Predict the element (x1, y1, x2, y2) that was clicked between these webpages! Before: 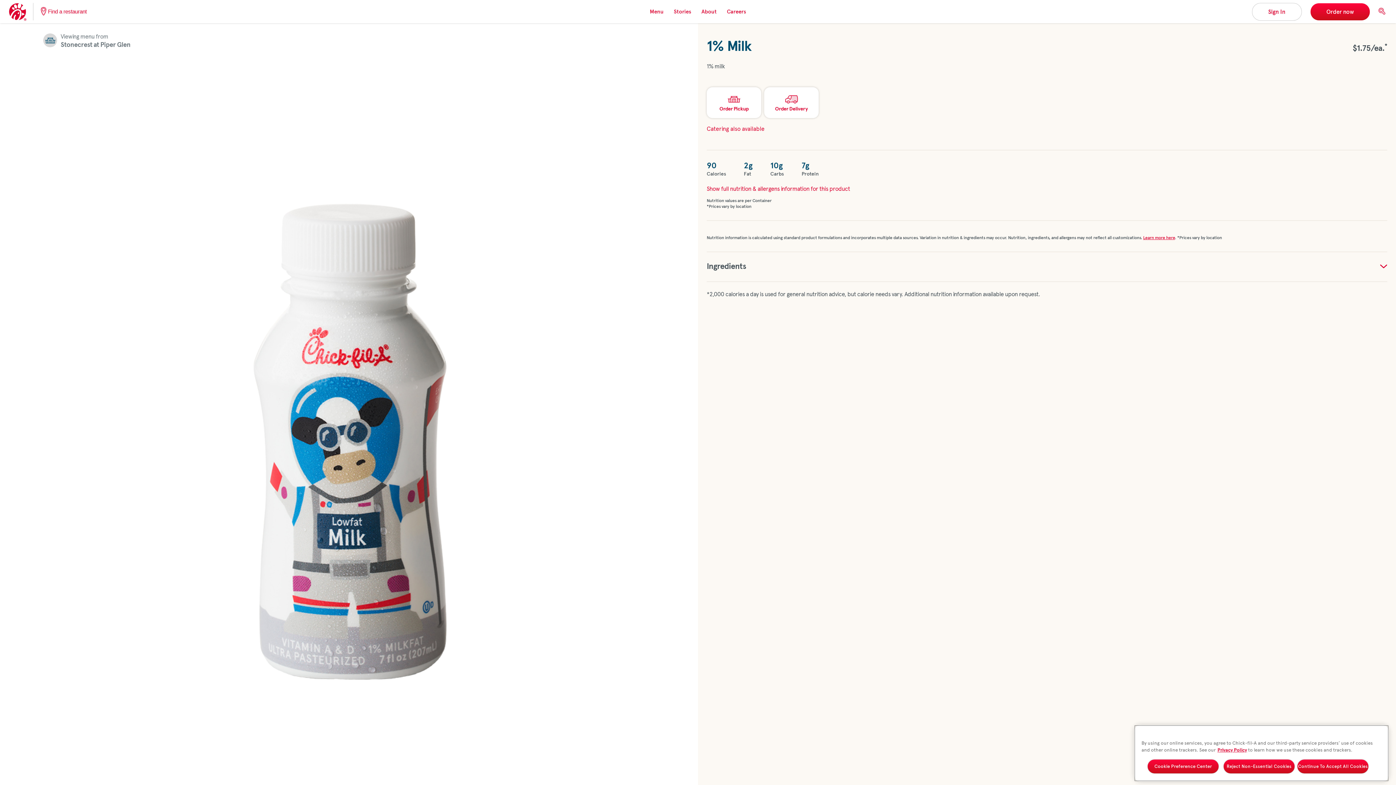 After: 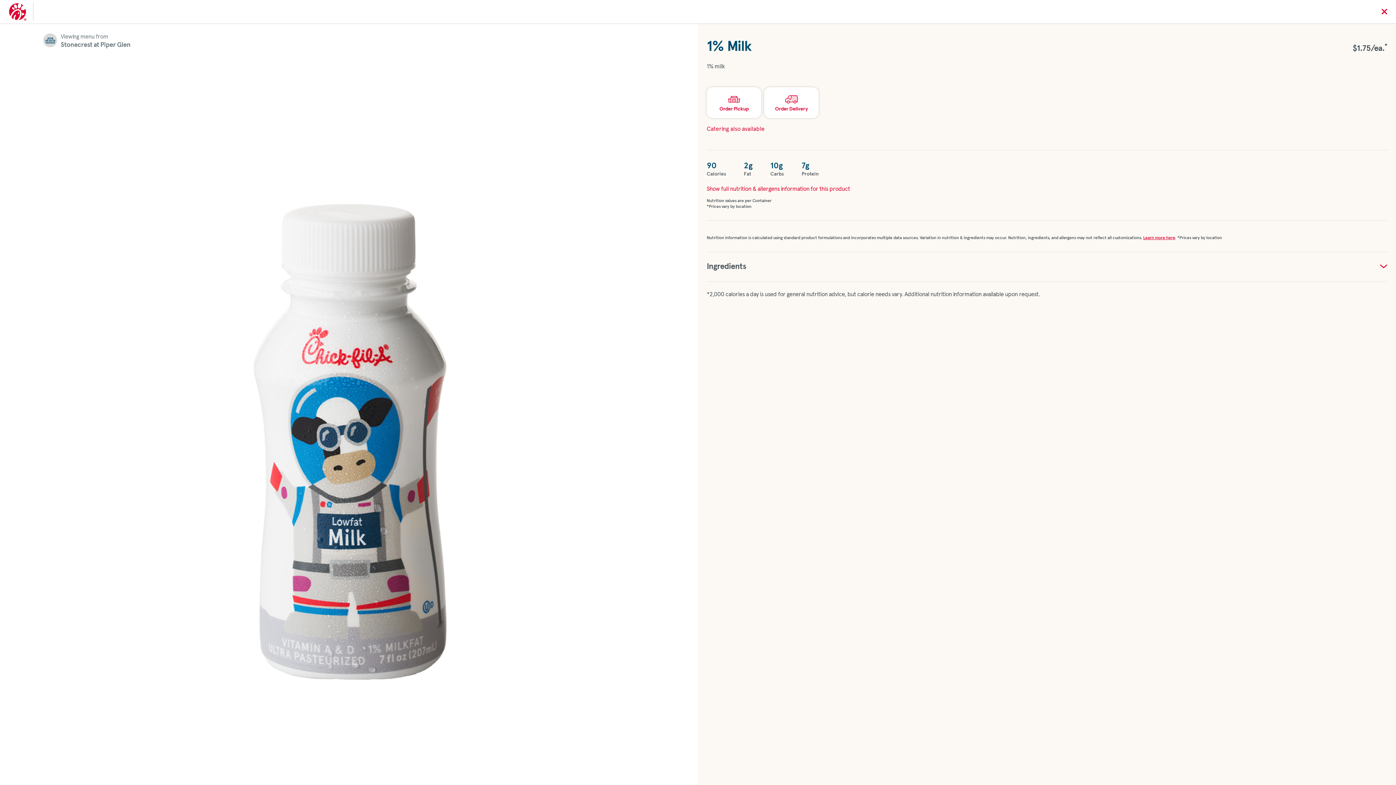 Action: label: Search bbox: (1378, 7, 1385, 14)